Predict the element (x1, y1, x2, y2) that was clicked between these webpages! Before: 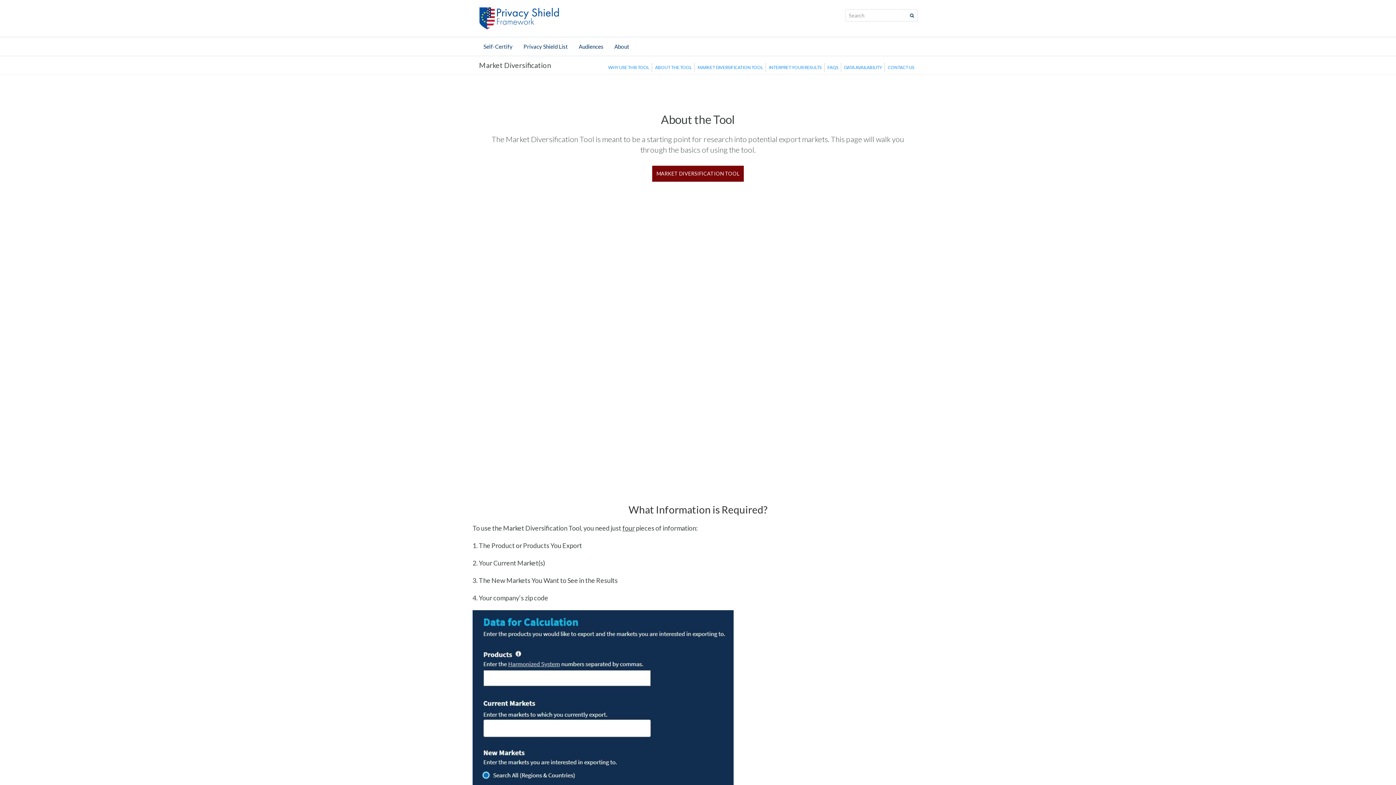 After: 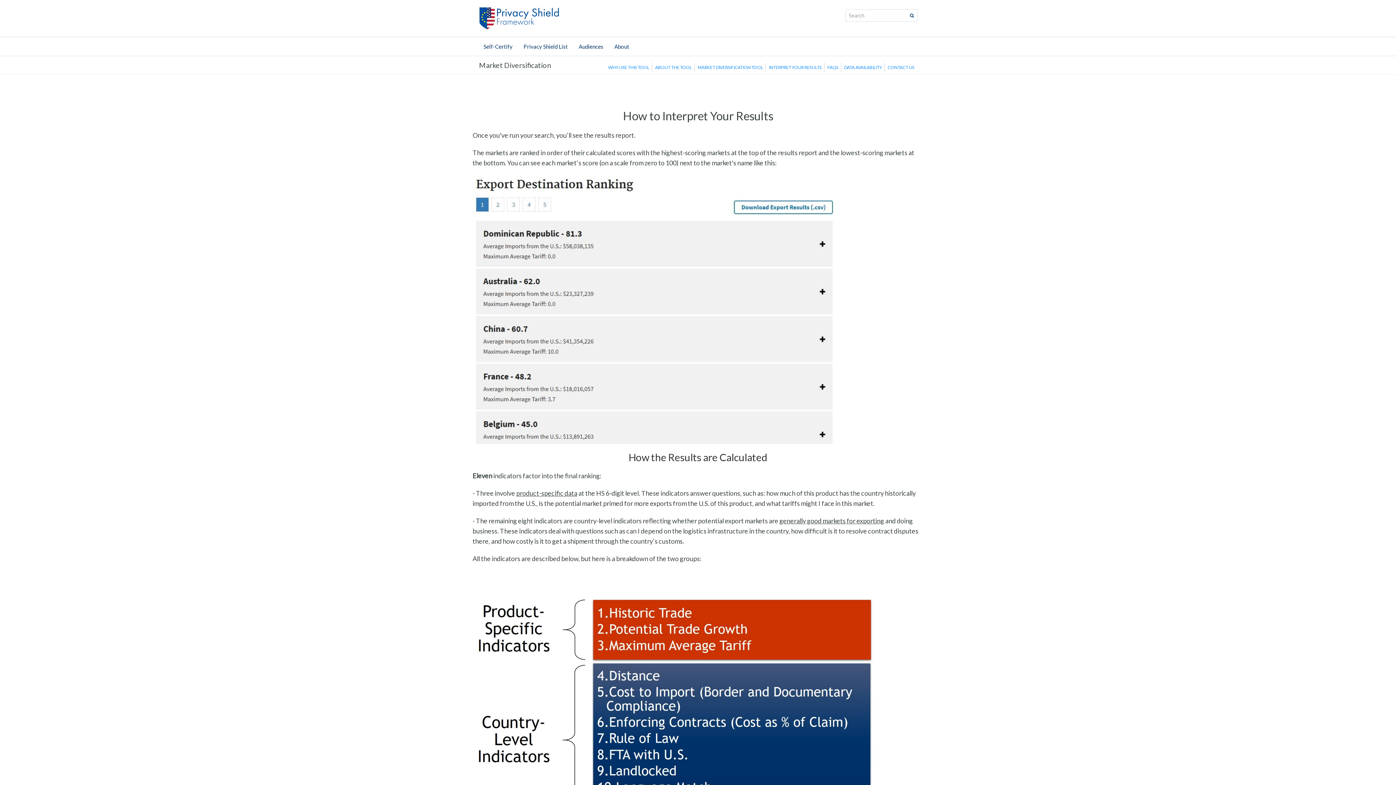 Action: bbox: (766, 63, 824, 72) label: INTERPRET YOUR RESULTS 